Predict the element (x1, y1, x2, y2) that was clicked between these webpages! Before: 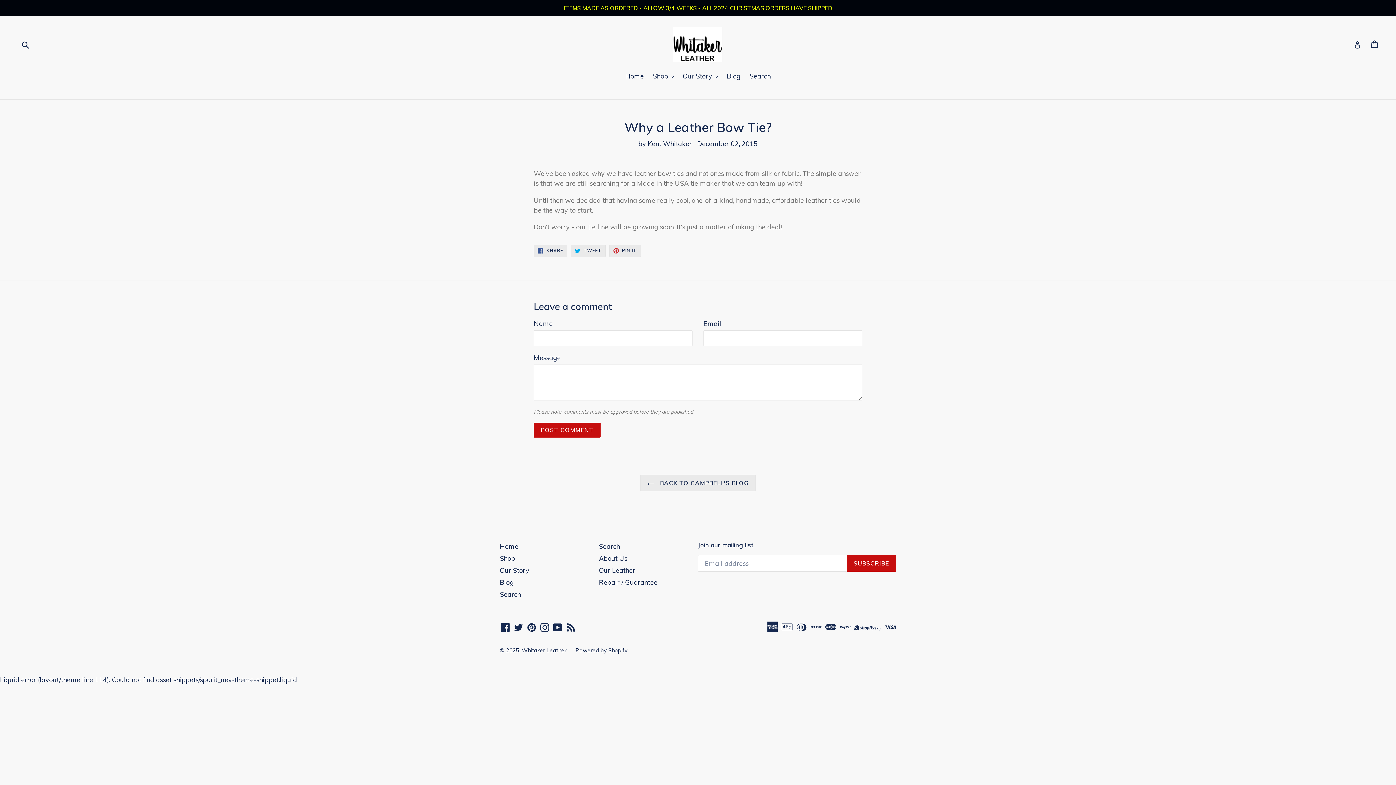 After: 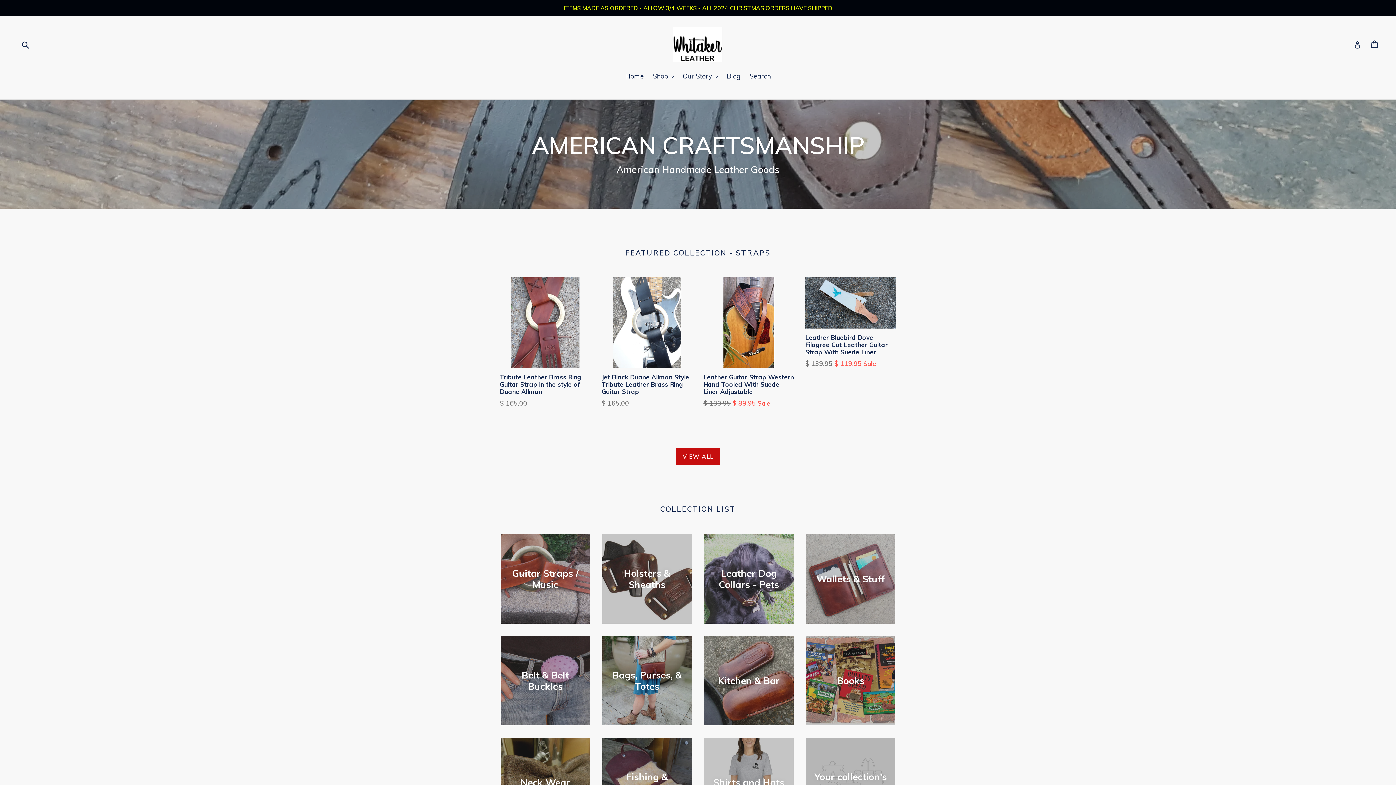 Action: bbox: (500, 542, 518, 550) label: Home